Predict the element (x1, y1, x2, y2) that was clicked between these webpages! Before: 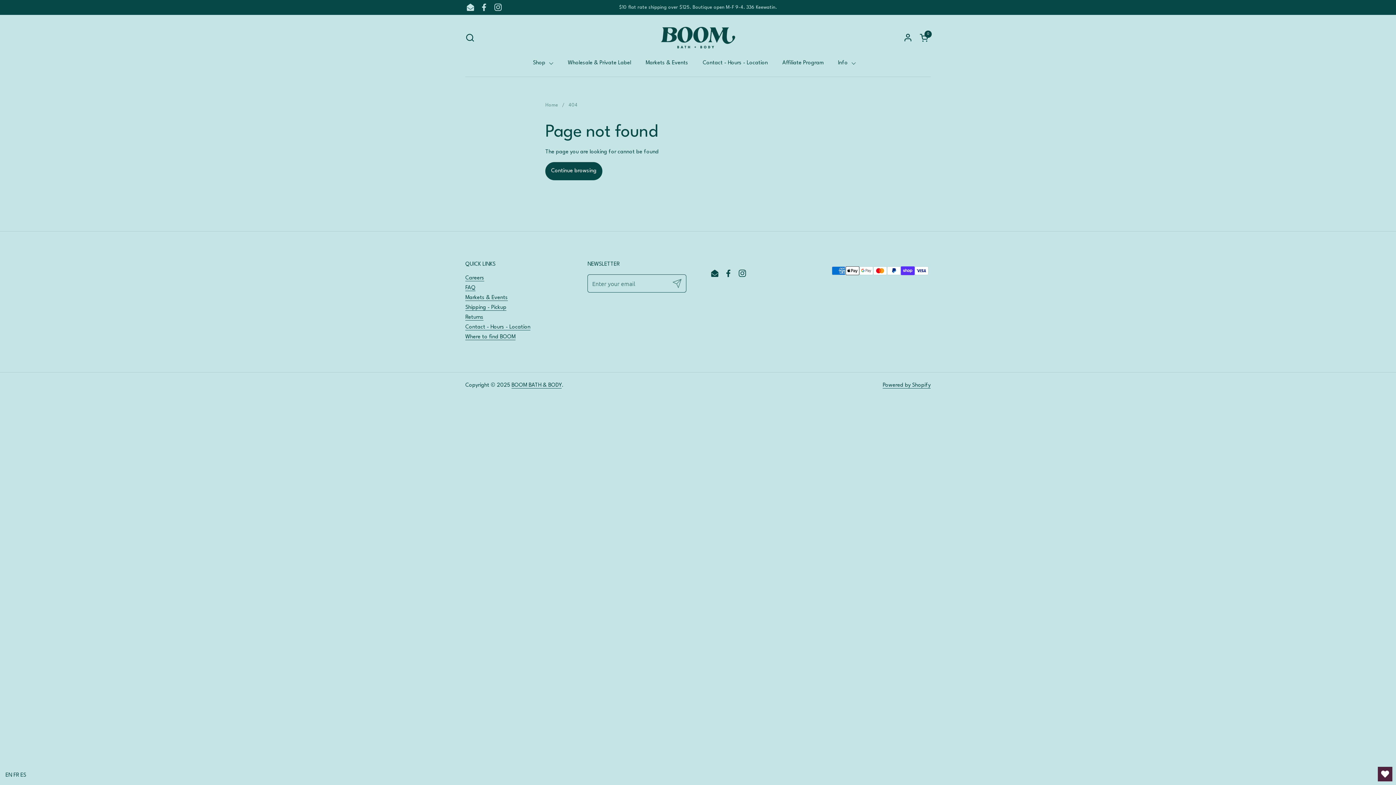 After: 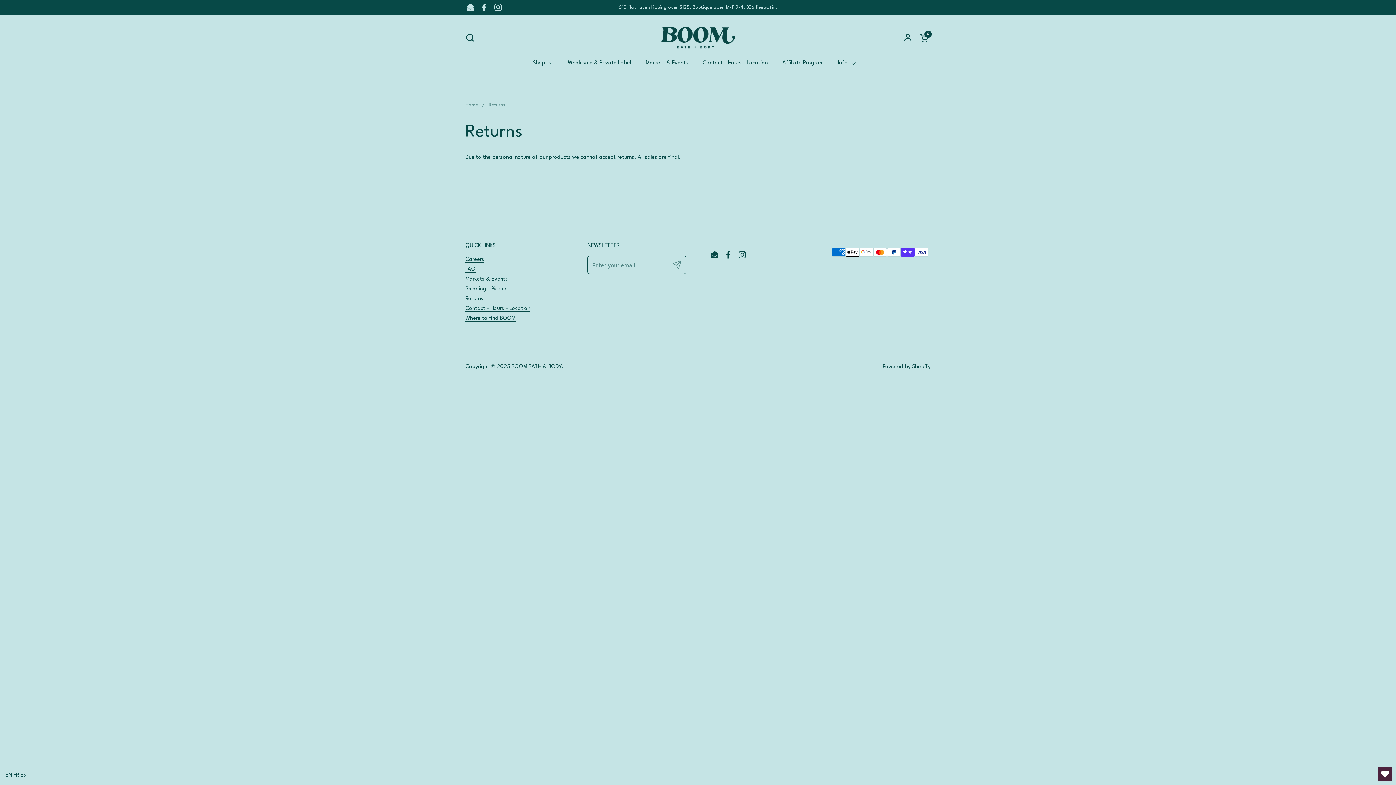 Action: label: Returns bbox: (465, 314, 483, 320)